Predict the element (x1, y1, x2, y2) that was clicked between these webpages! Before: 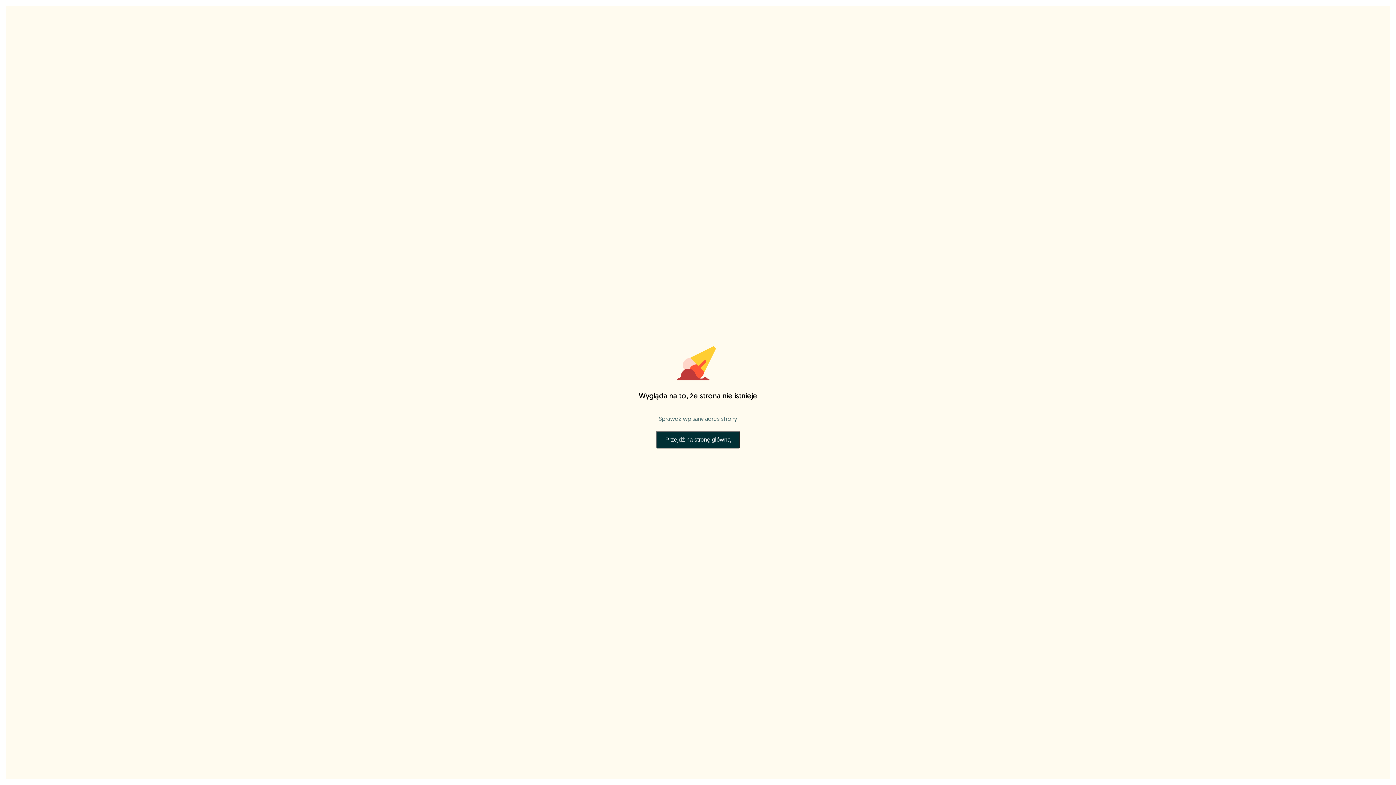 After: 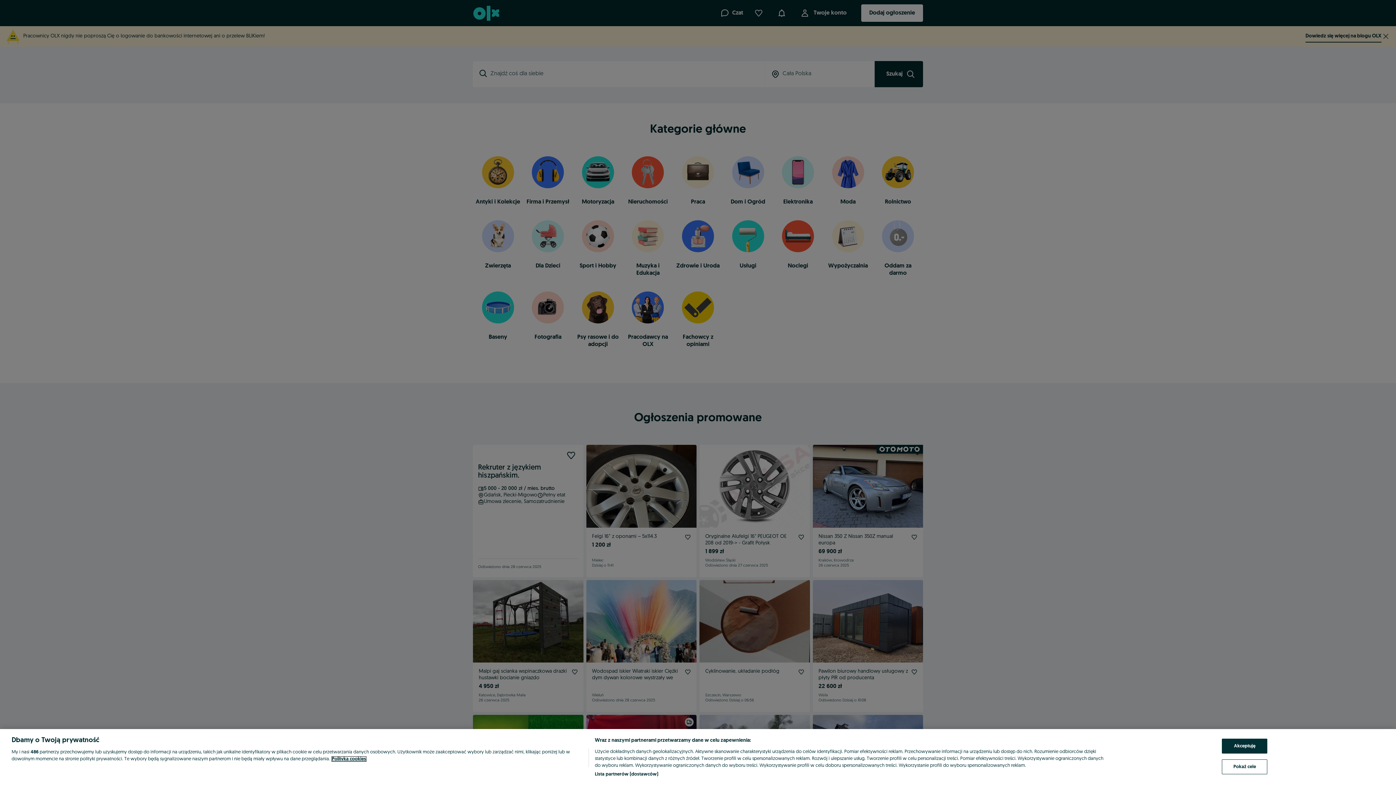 Action: label: Przejdź na stronę główną bbox: (656, 428, 740, 451)